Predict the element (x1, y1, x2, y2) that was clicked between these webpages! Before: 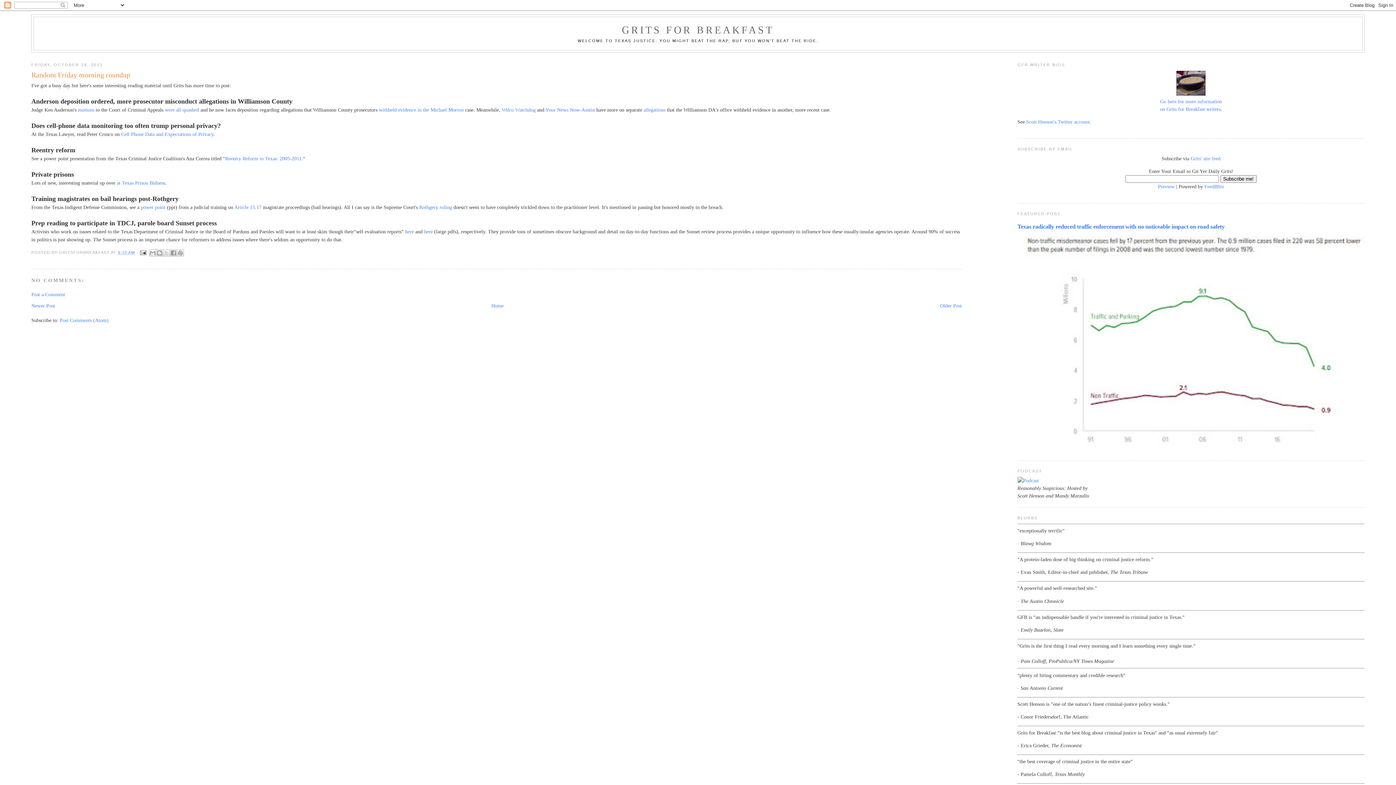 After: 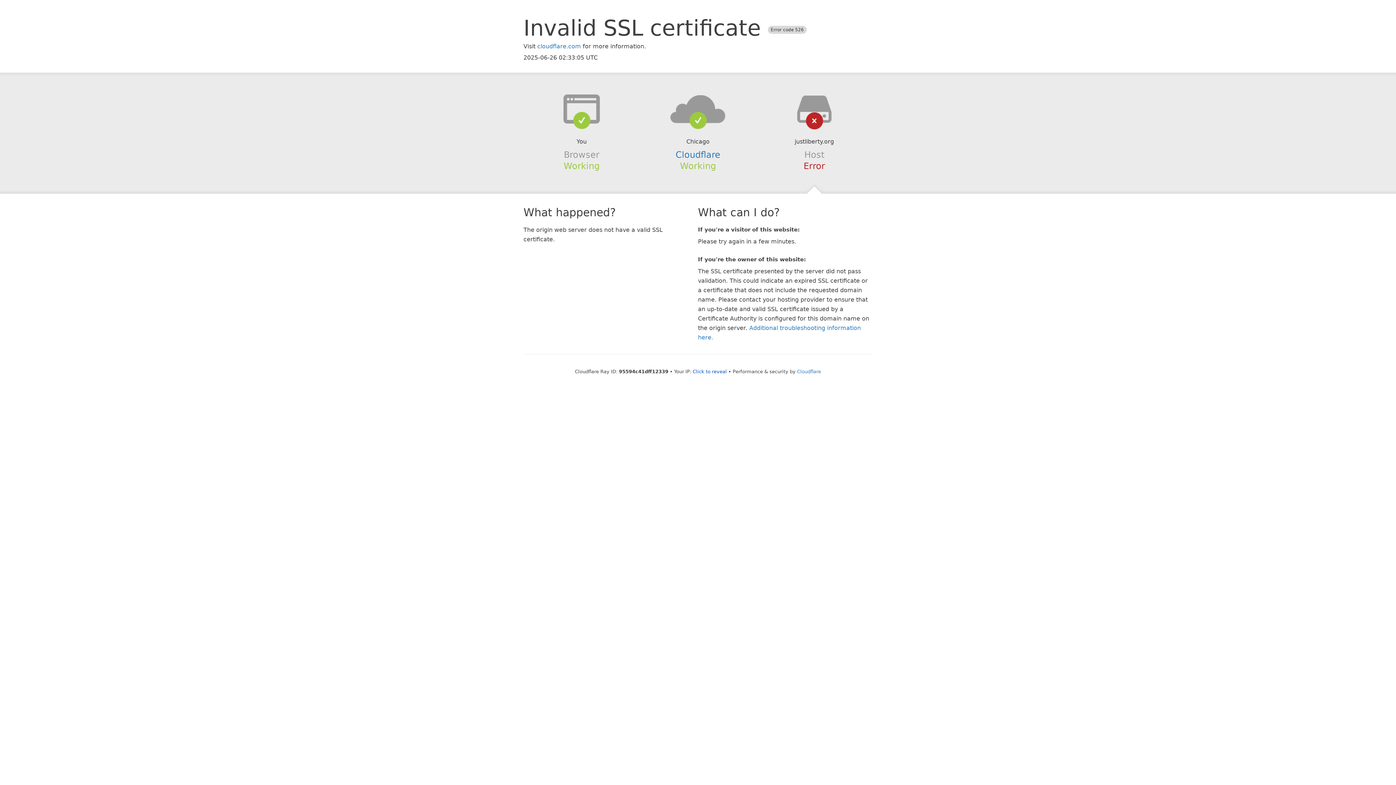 Action: bbox: (1017, 477, 1039, 483)